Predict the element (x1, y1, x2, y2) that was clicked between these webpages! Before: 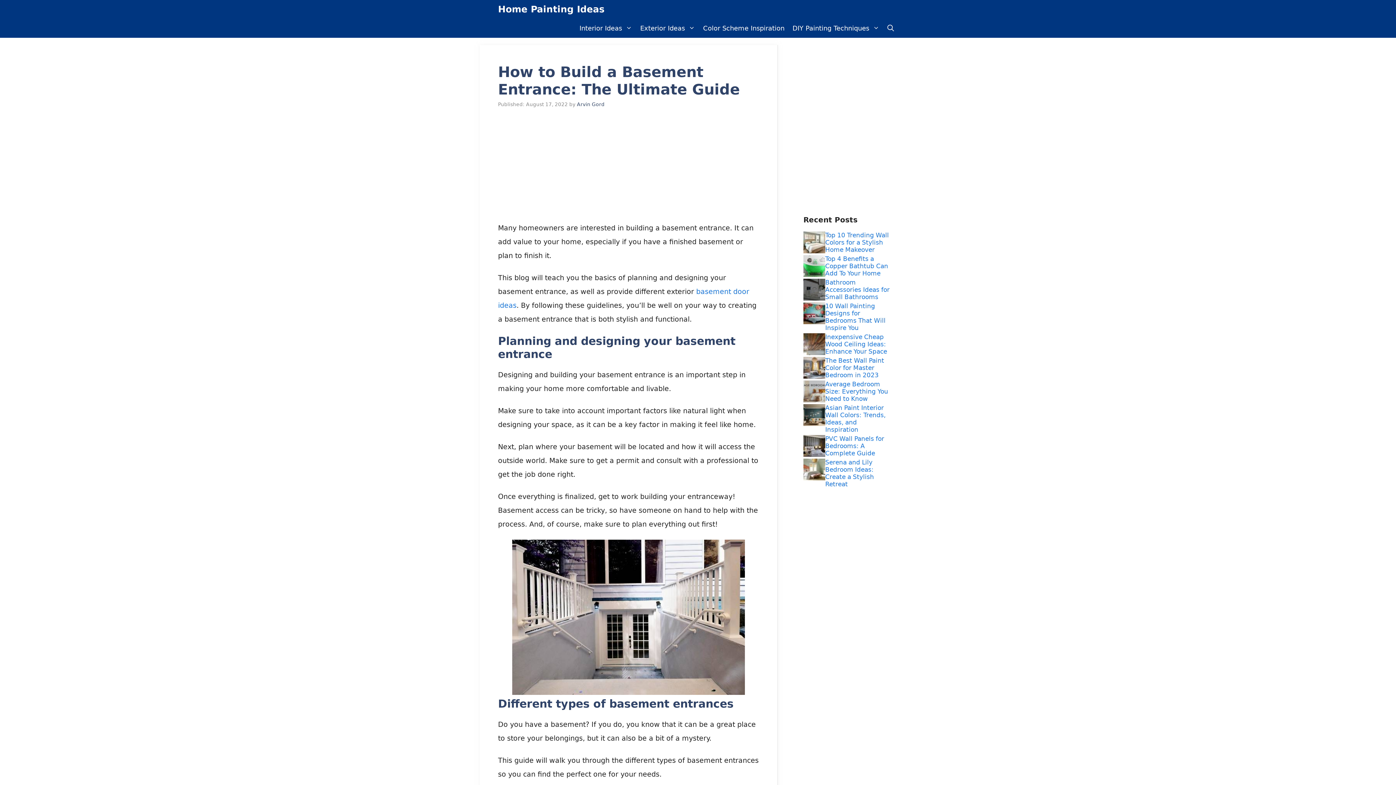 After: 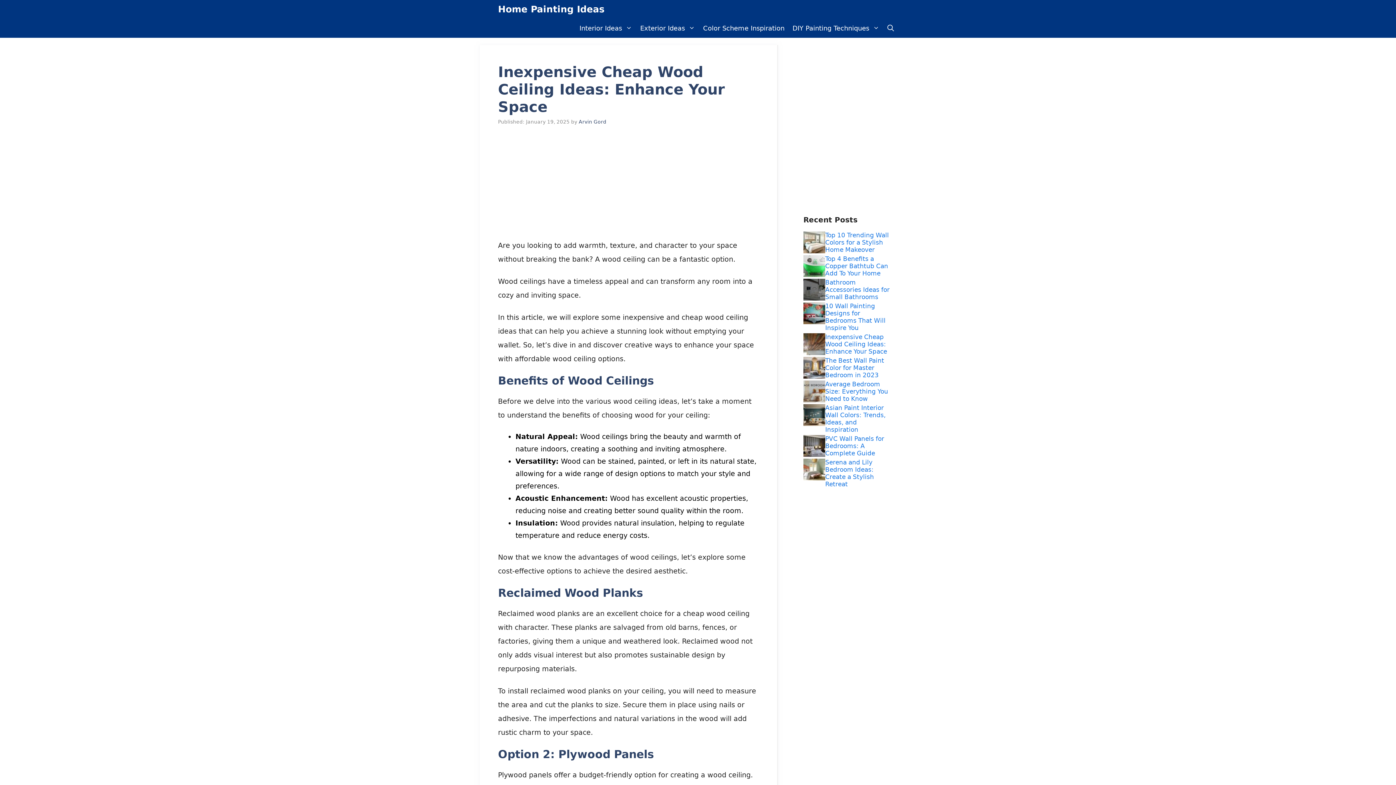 Action: label: Inexpensive Cheap Wood Ceiling Ideas: Enhance Your Space bbox: (825, 333, 887, 355)